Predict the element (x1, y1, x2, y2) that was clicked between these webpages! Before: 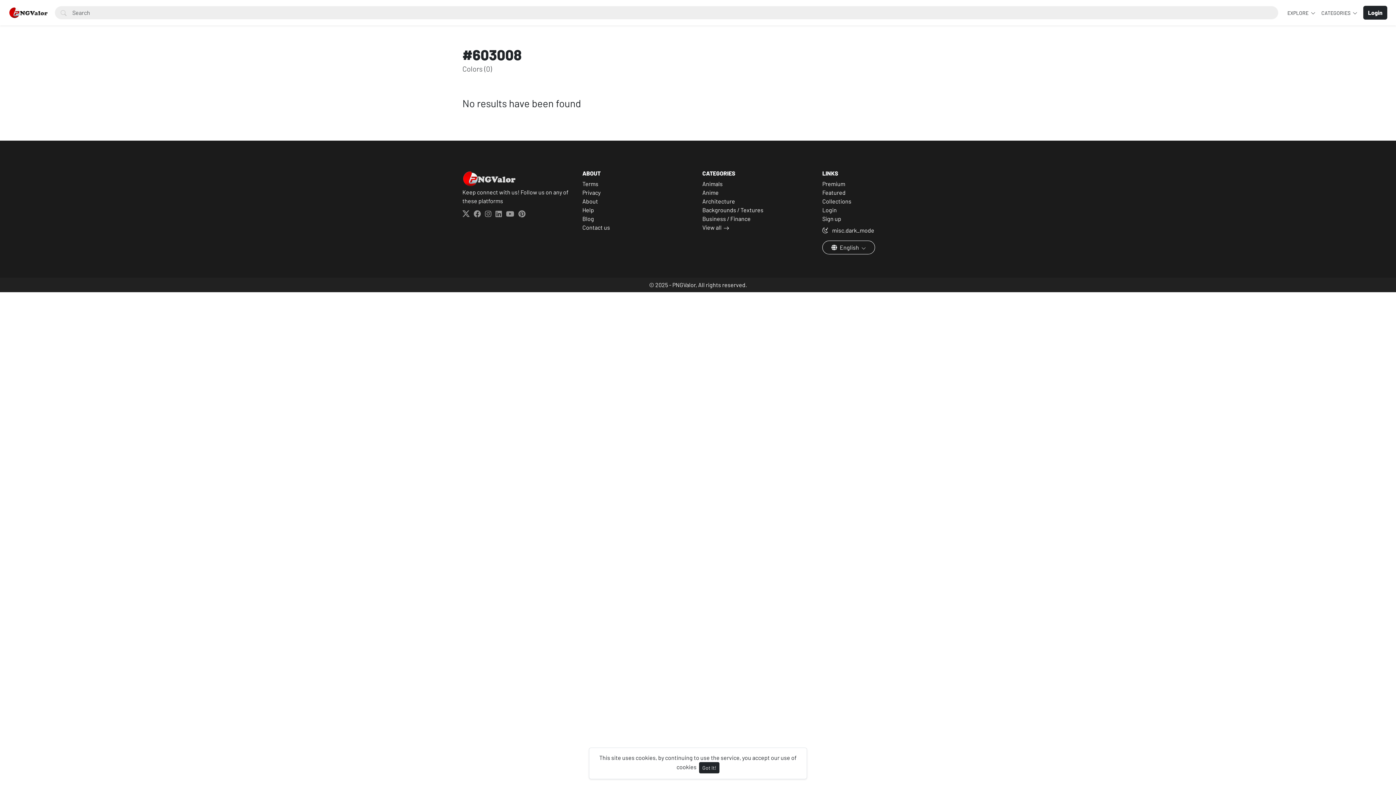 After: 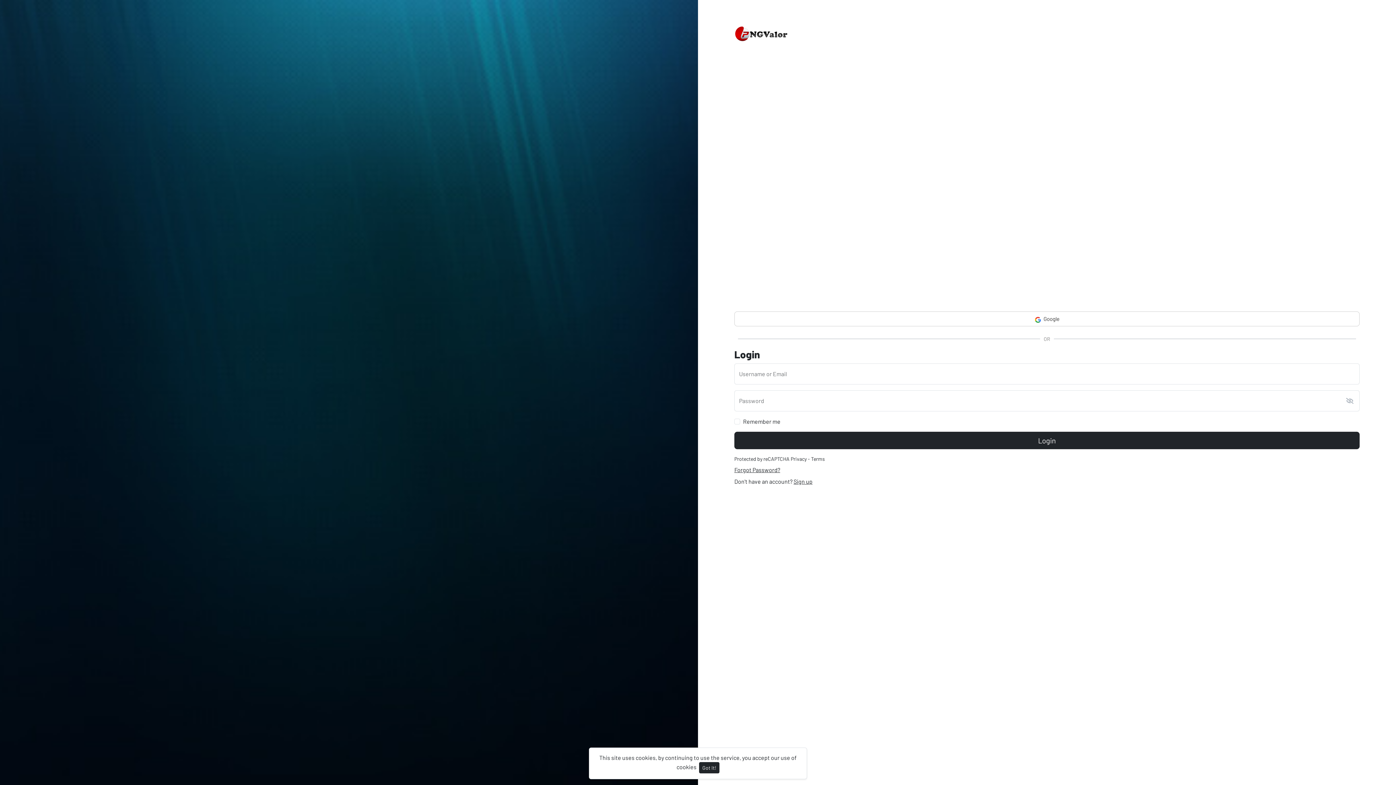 Action: label: Login bbox: (1363, 5, 1387, 19)